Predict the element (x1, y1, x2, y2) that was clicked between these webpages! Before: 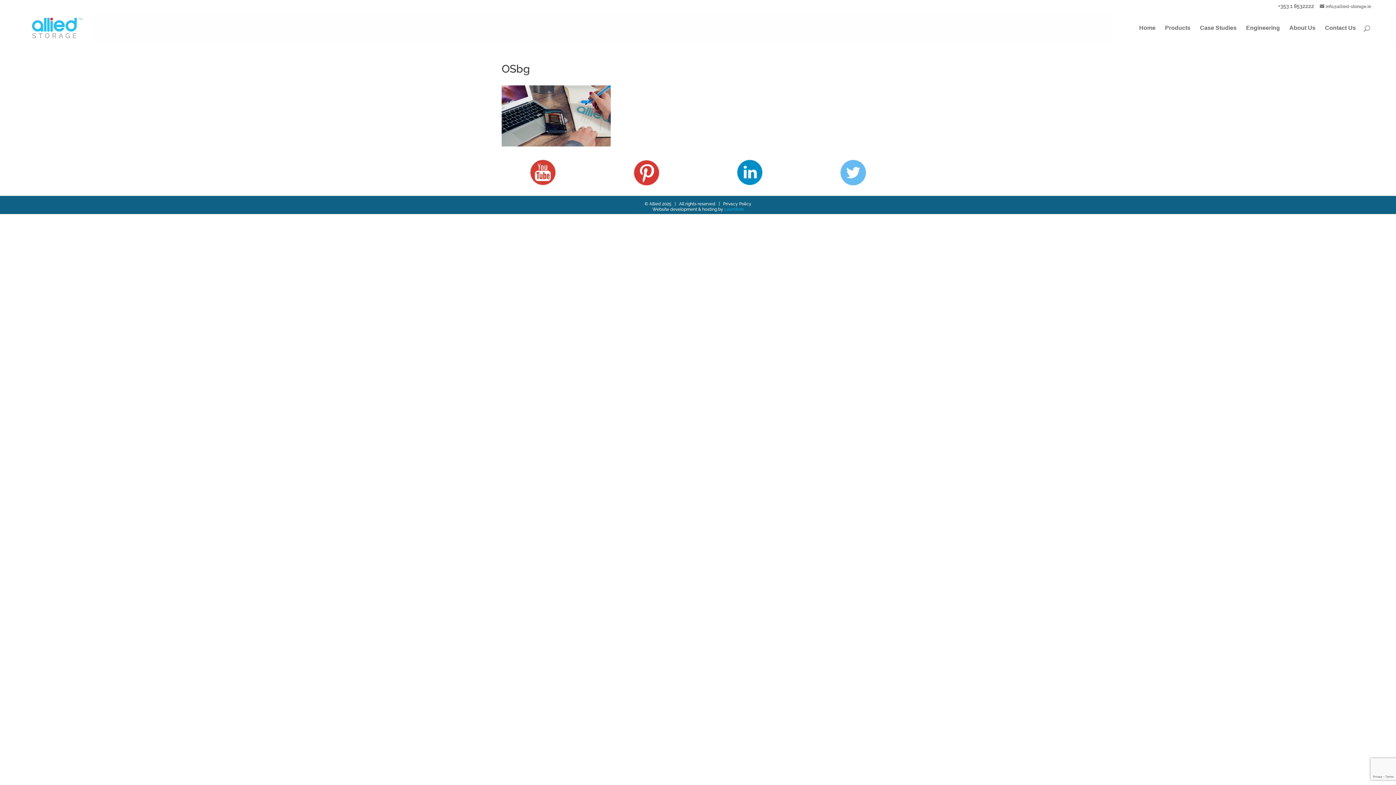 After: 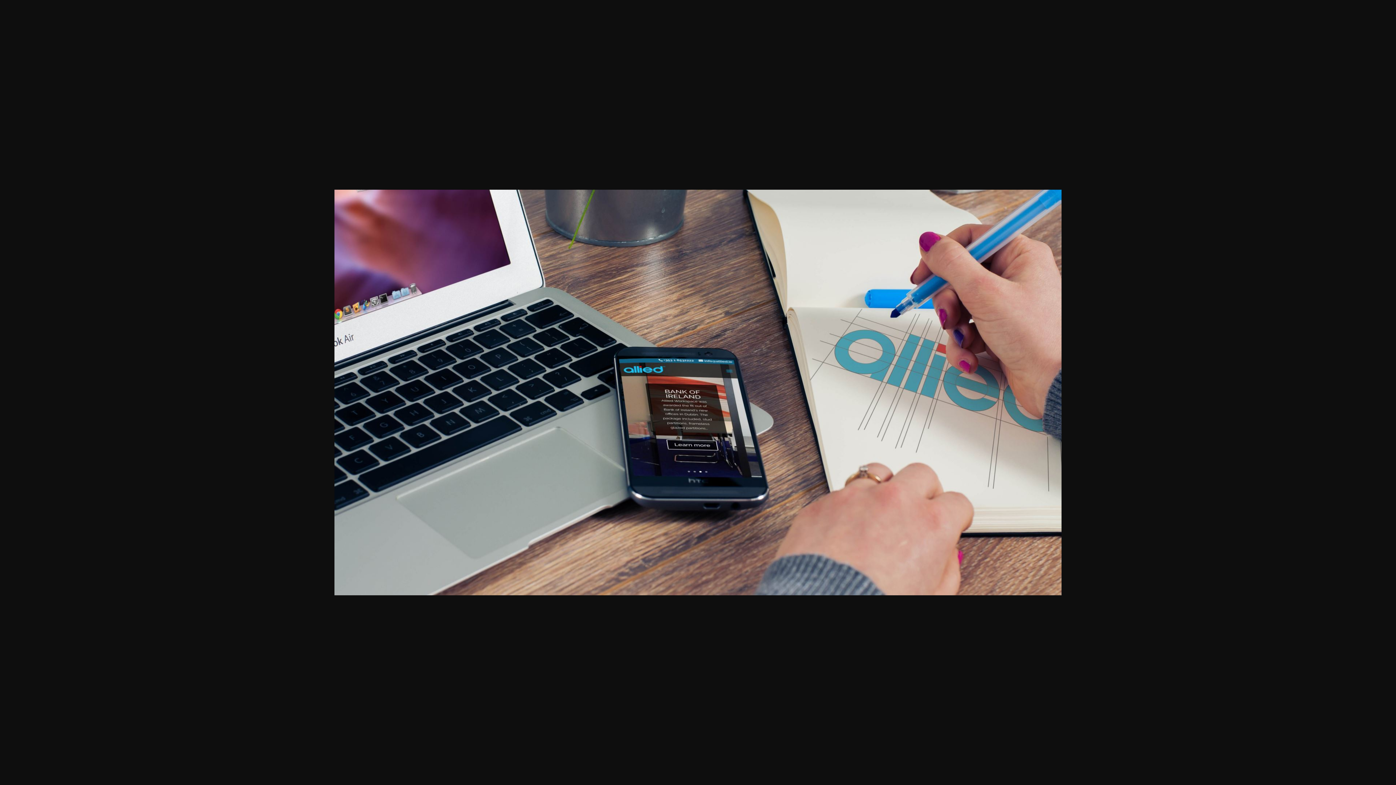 Action: bbox: (501, 140, 610, 147)